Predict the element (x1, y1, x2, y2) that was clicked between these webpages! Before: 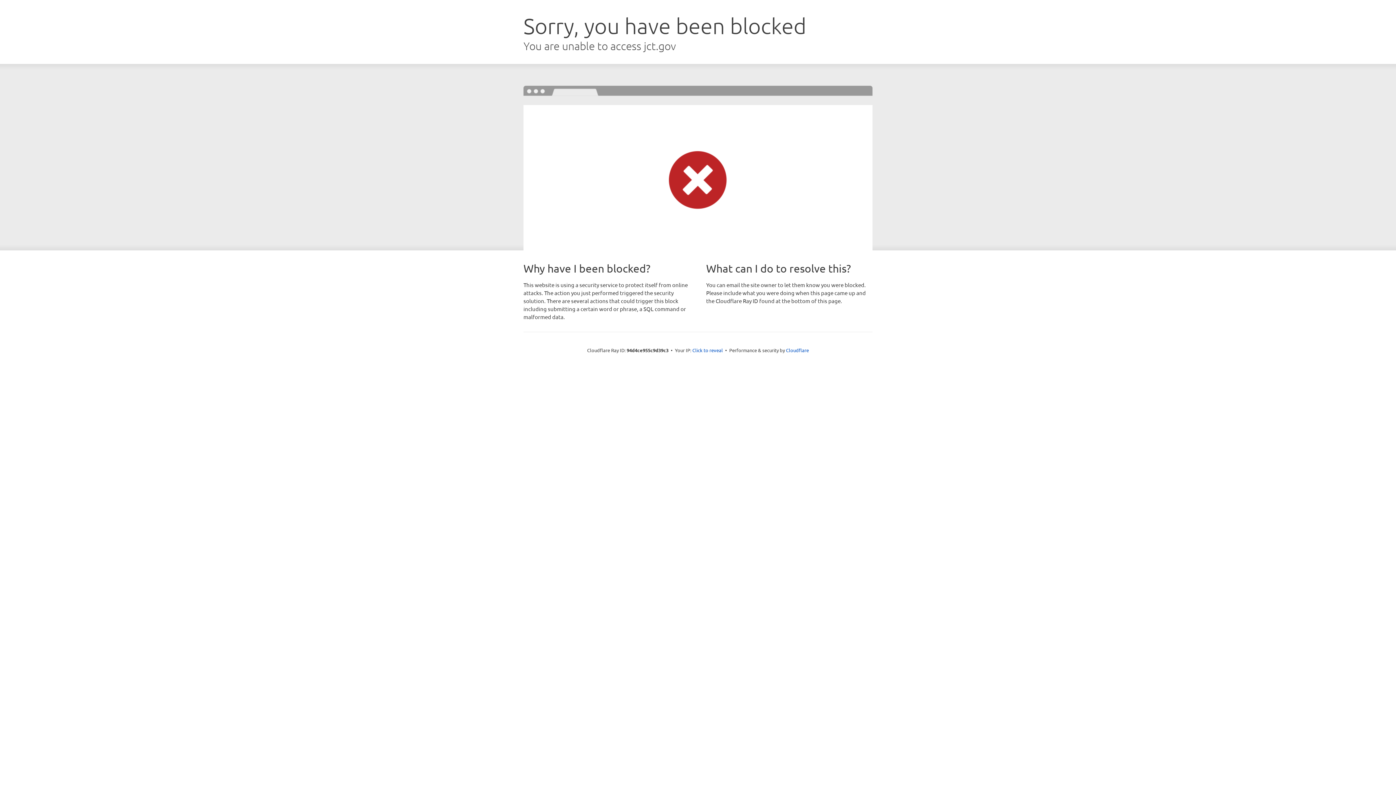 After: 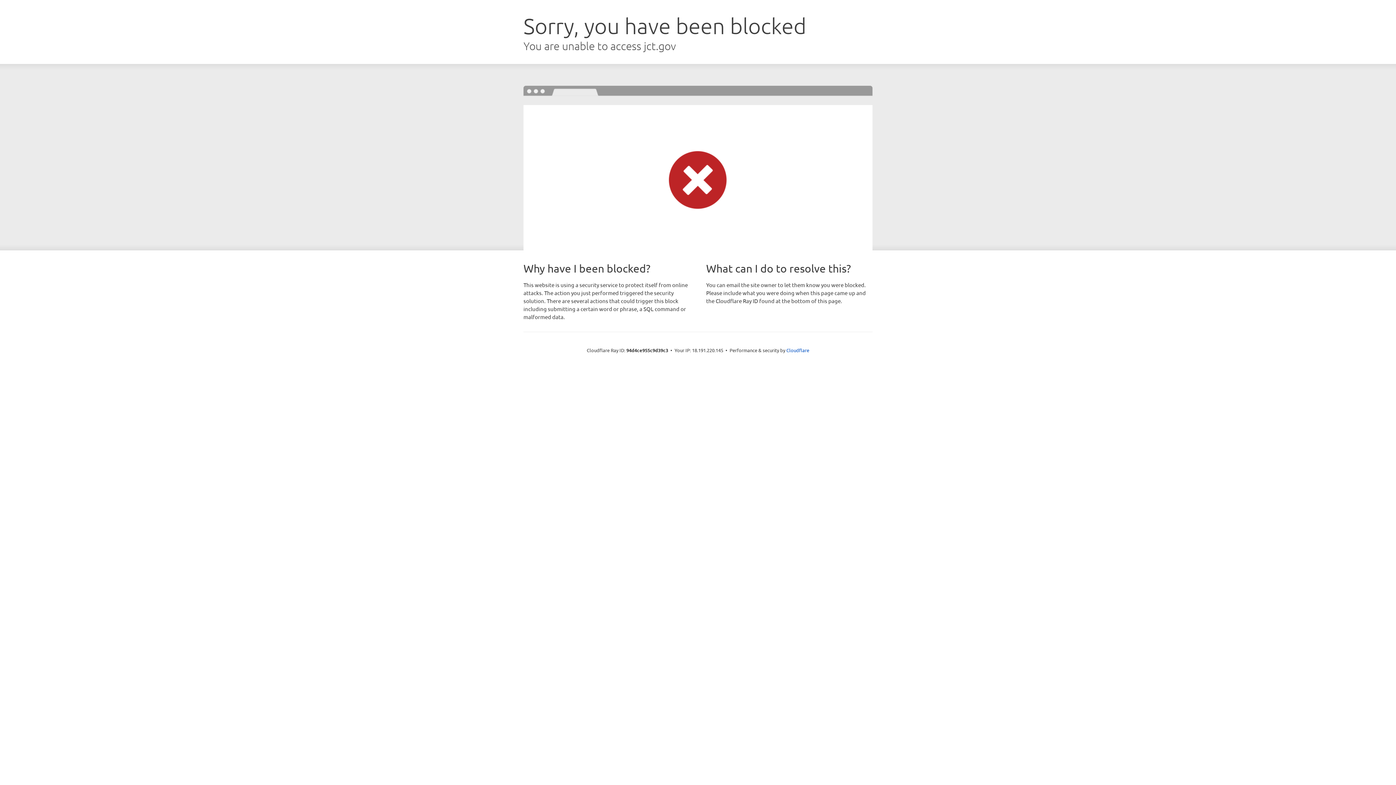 Action: label: Click to reveal bbox: (692, 346, 723, 353)